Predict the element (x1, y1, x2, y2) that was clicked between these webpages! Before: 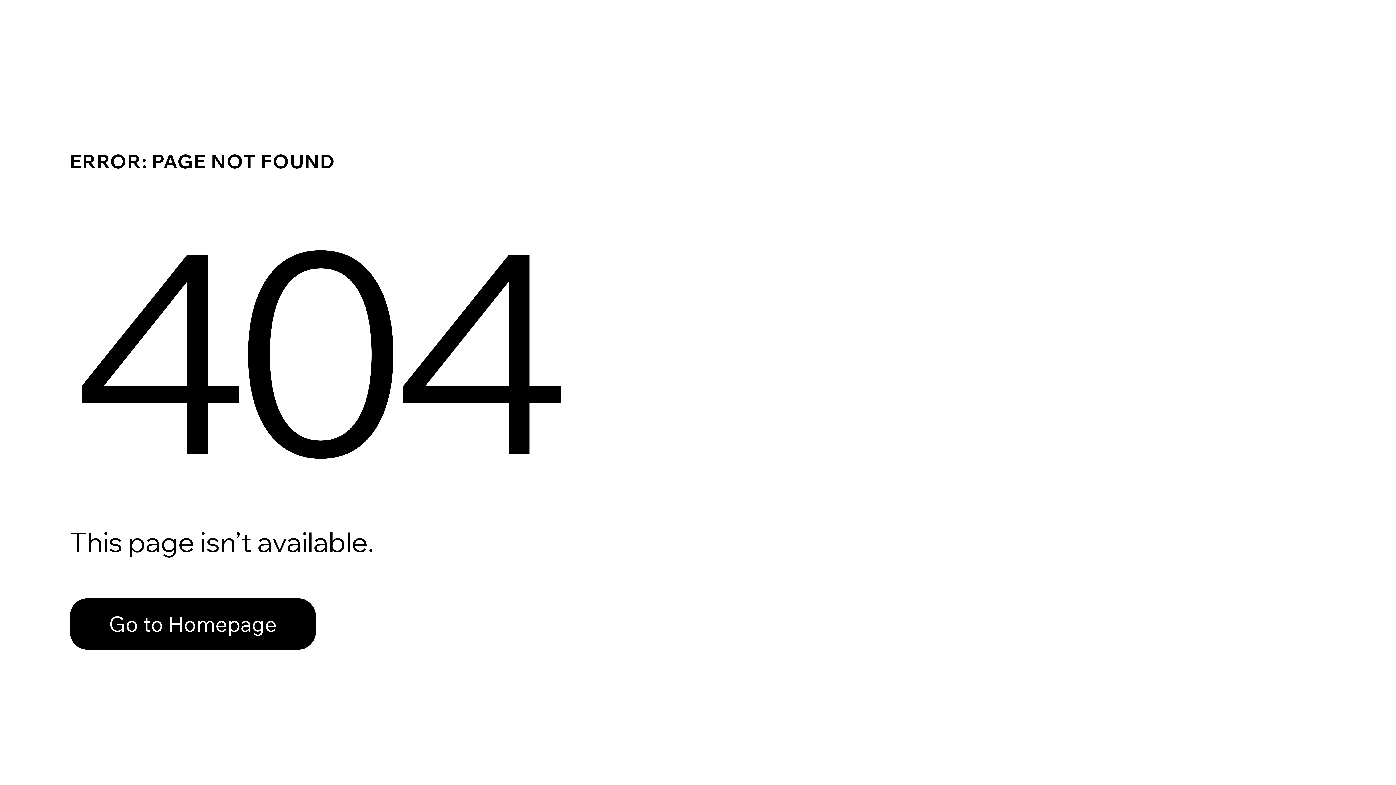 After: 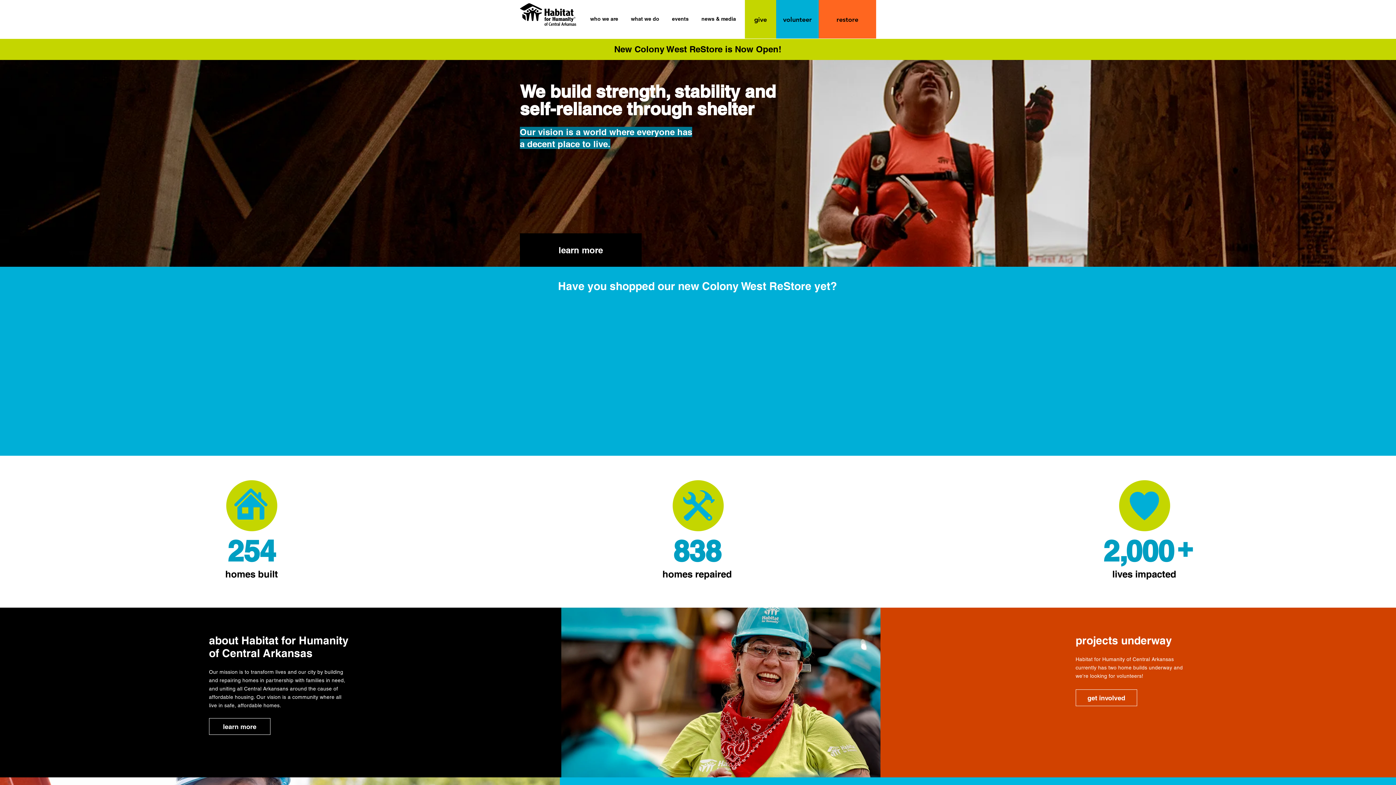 Action: label: Go to Homepage bbox: (69, 598, 316, 650)